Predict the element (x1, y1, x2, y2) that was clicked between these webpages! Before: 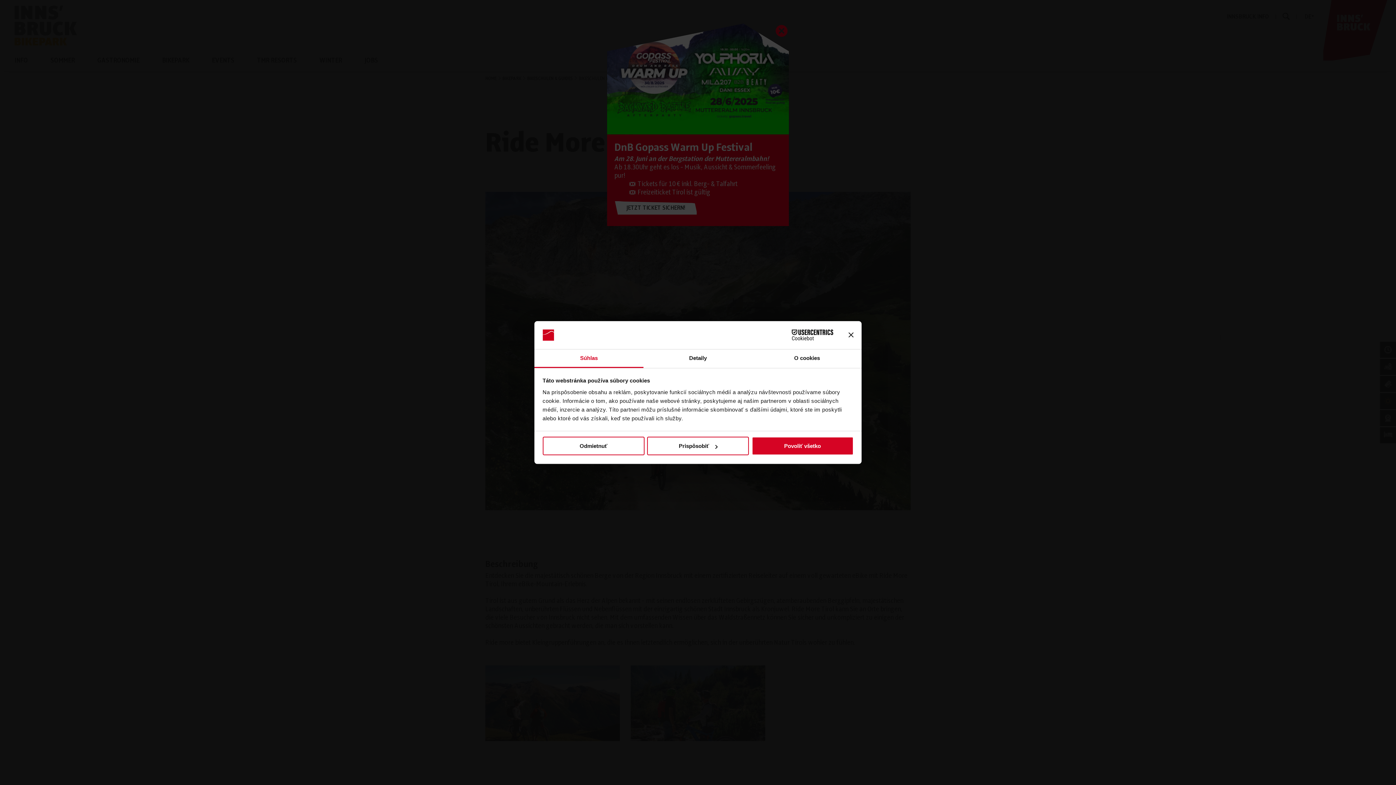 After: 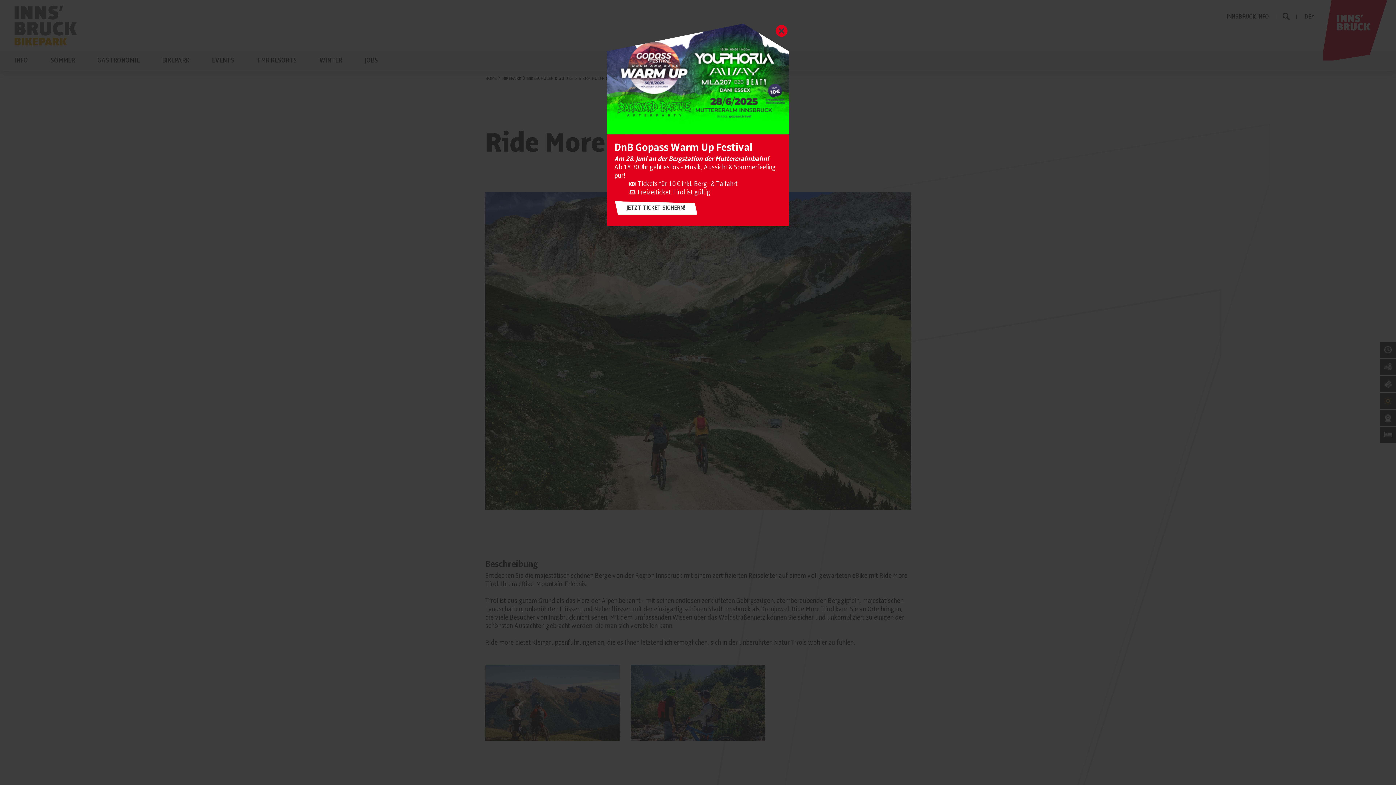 Action: label: Povoliť všetko bbox: (751, 437, 853, 455)